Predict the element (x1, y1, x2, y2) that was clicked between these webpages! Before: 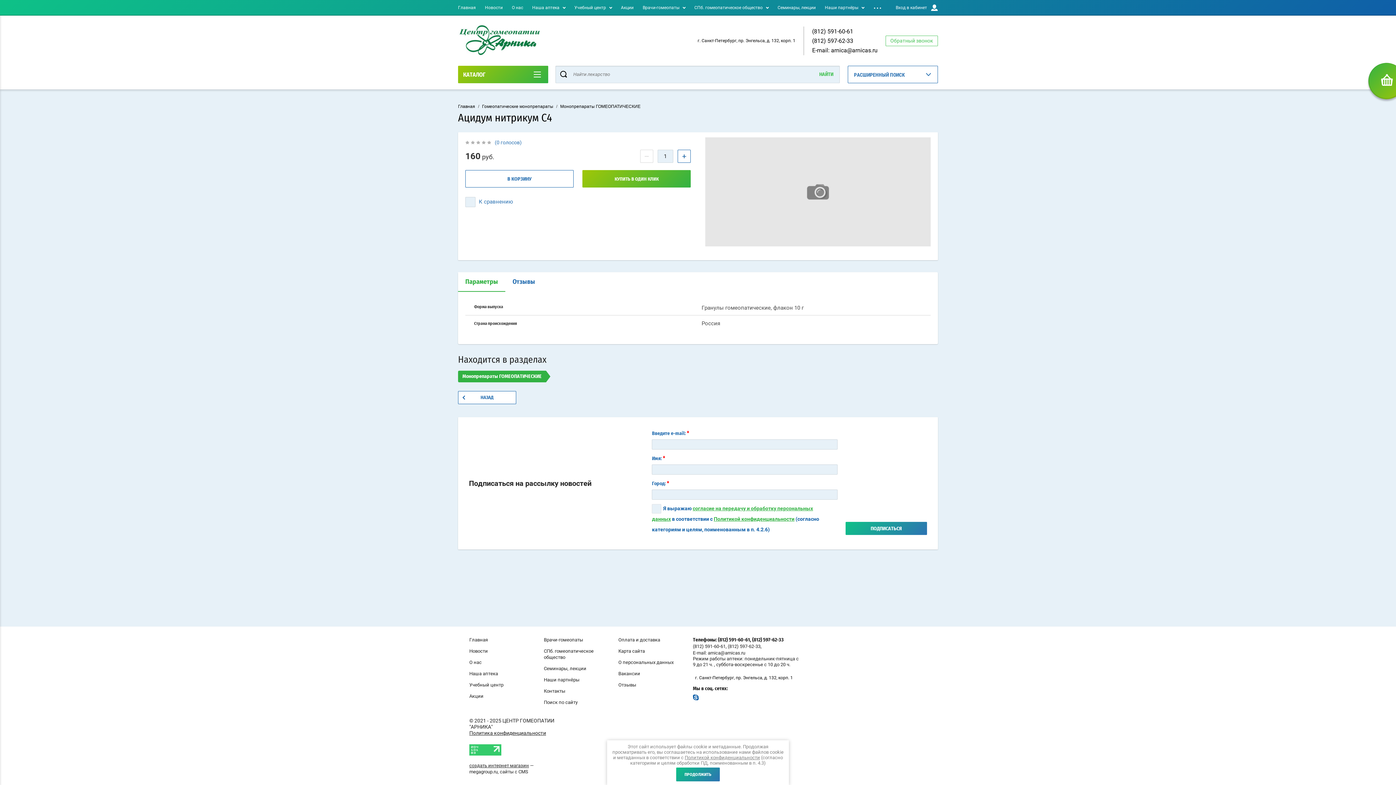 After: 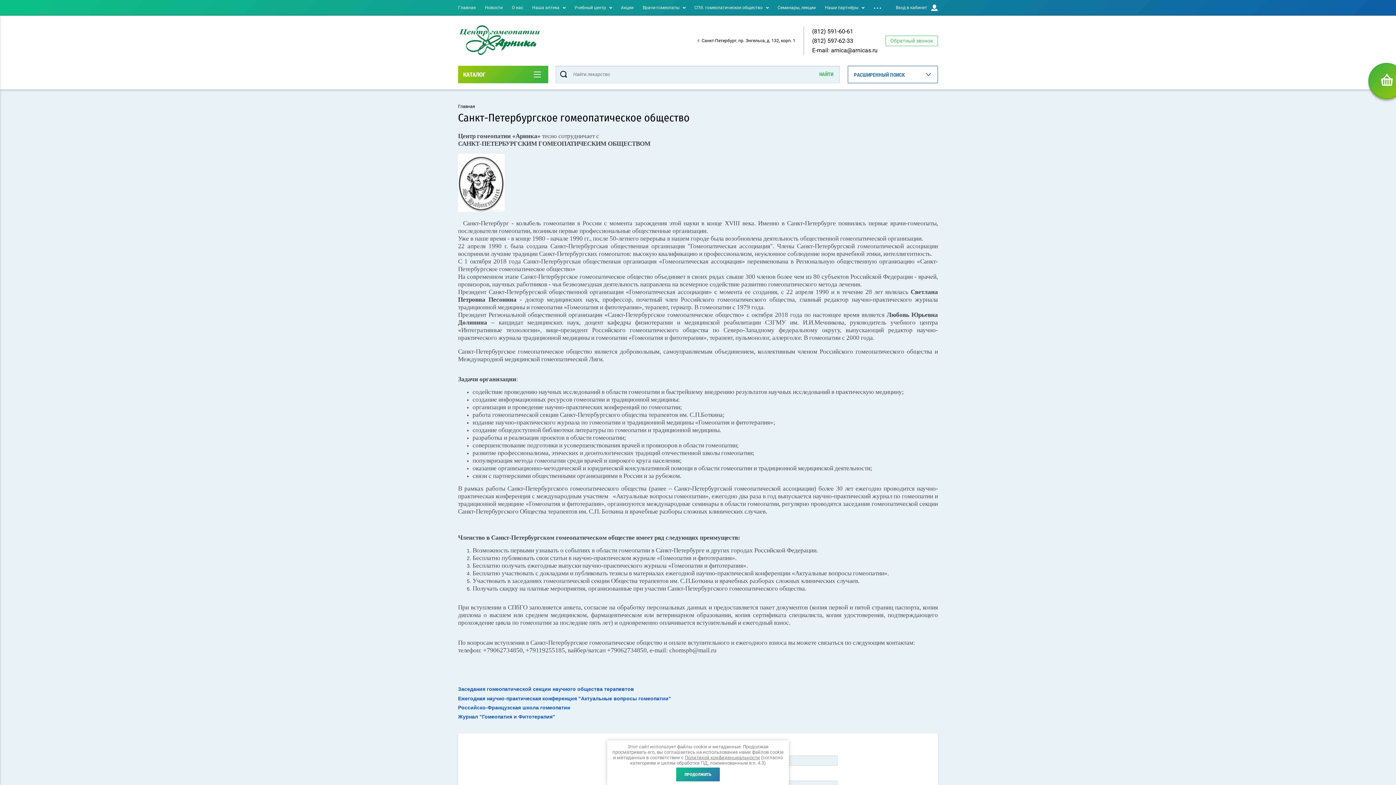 Action: label: СПб. гомеопатическое общество bbox: (694, 5, 768, 10)